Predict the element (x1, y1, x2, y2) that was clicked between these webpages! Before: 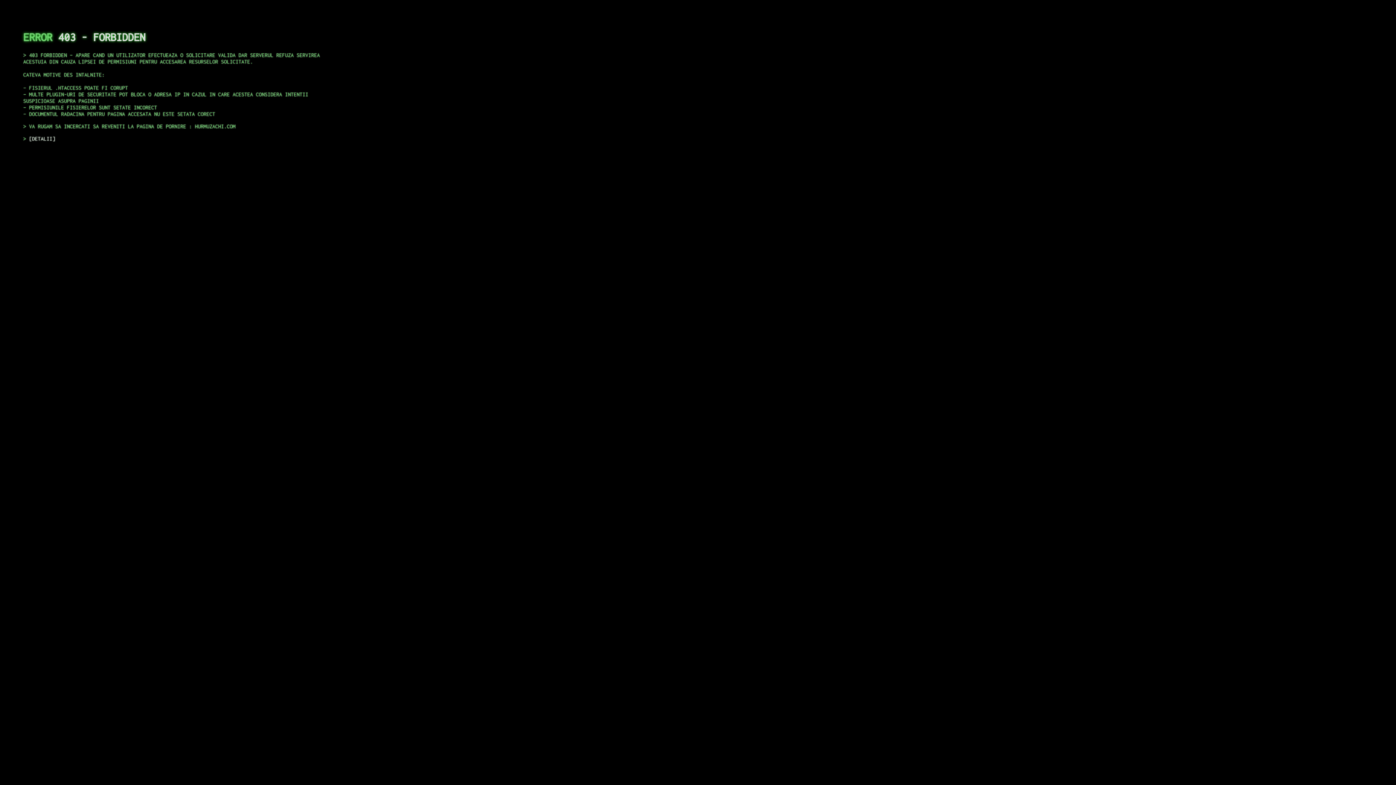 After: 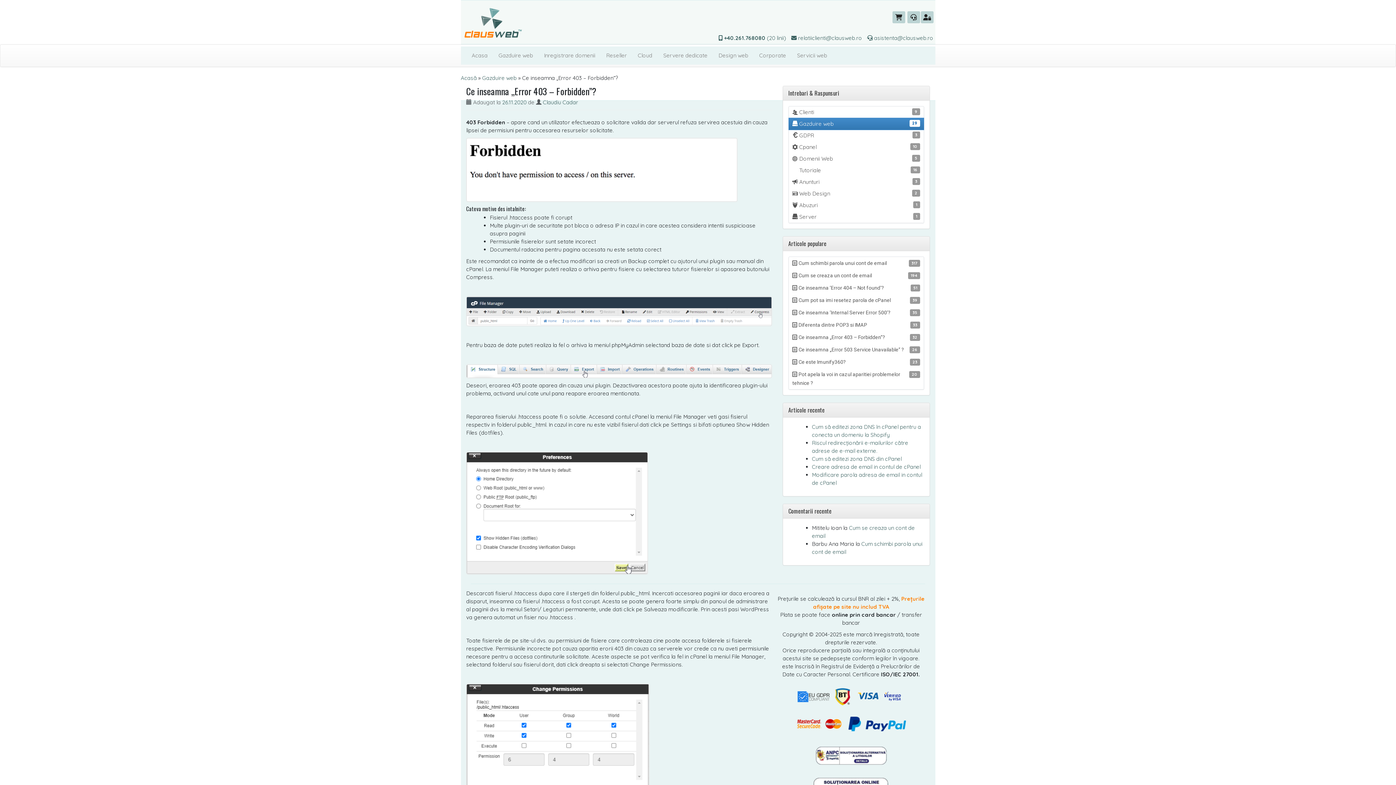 Action: label: DETALII bbox: (29, 135, 55, 141)